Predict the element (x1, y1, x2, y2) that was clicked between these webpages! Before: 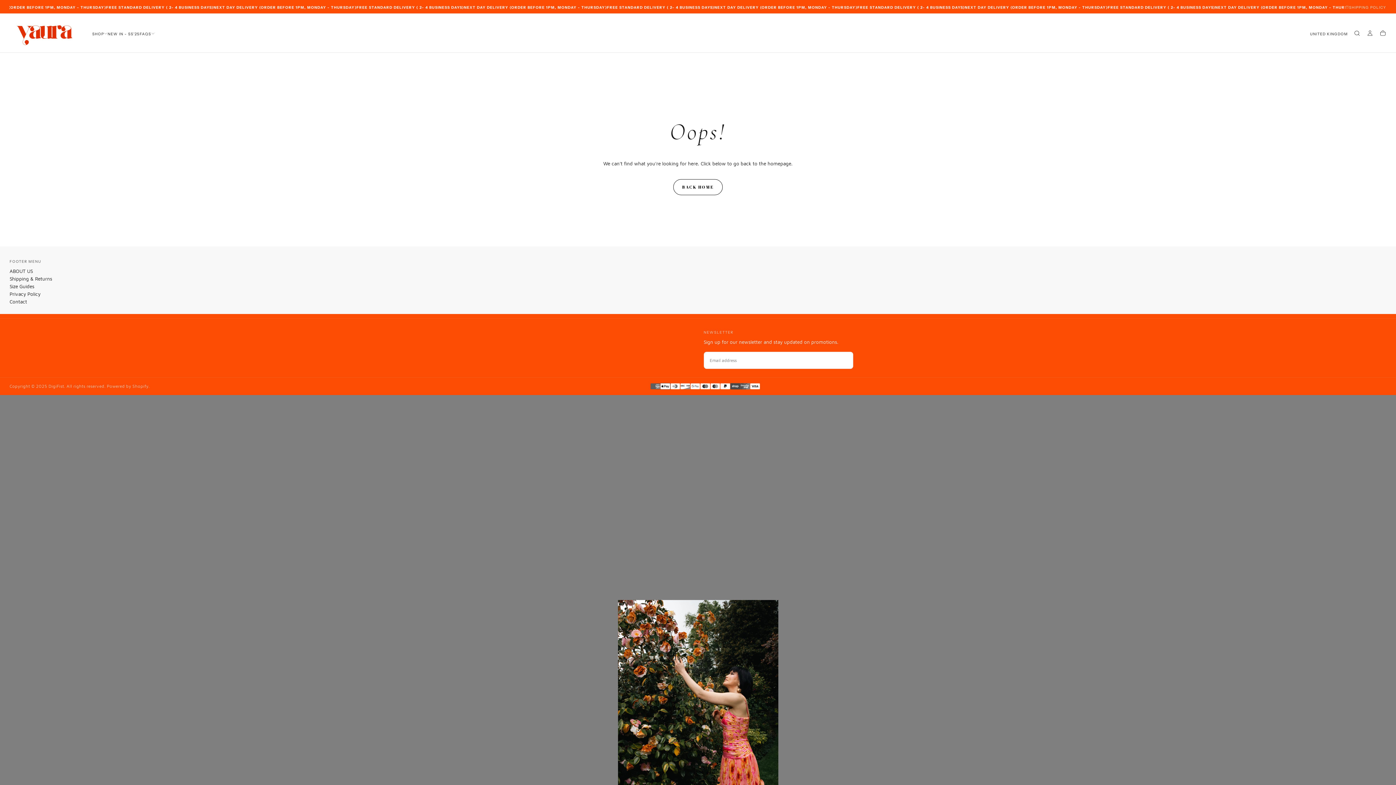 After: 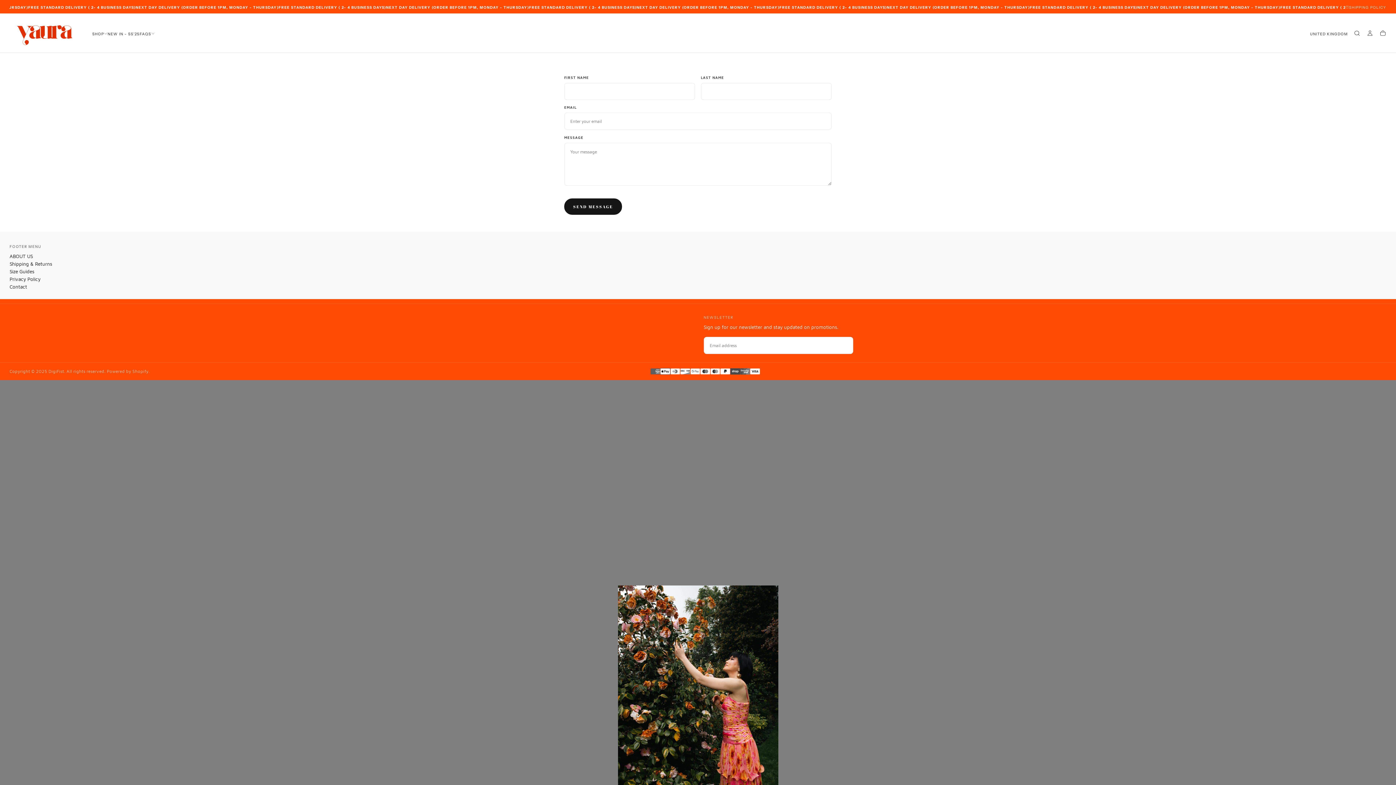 Action: bbox: (9, 298, 220, 305) label: Contact